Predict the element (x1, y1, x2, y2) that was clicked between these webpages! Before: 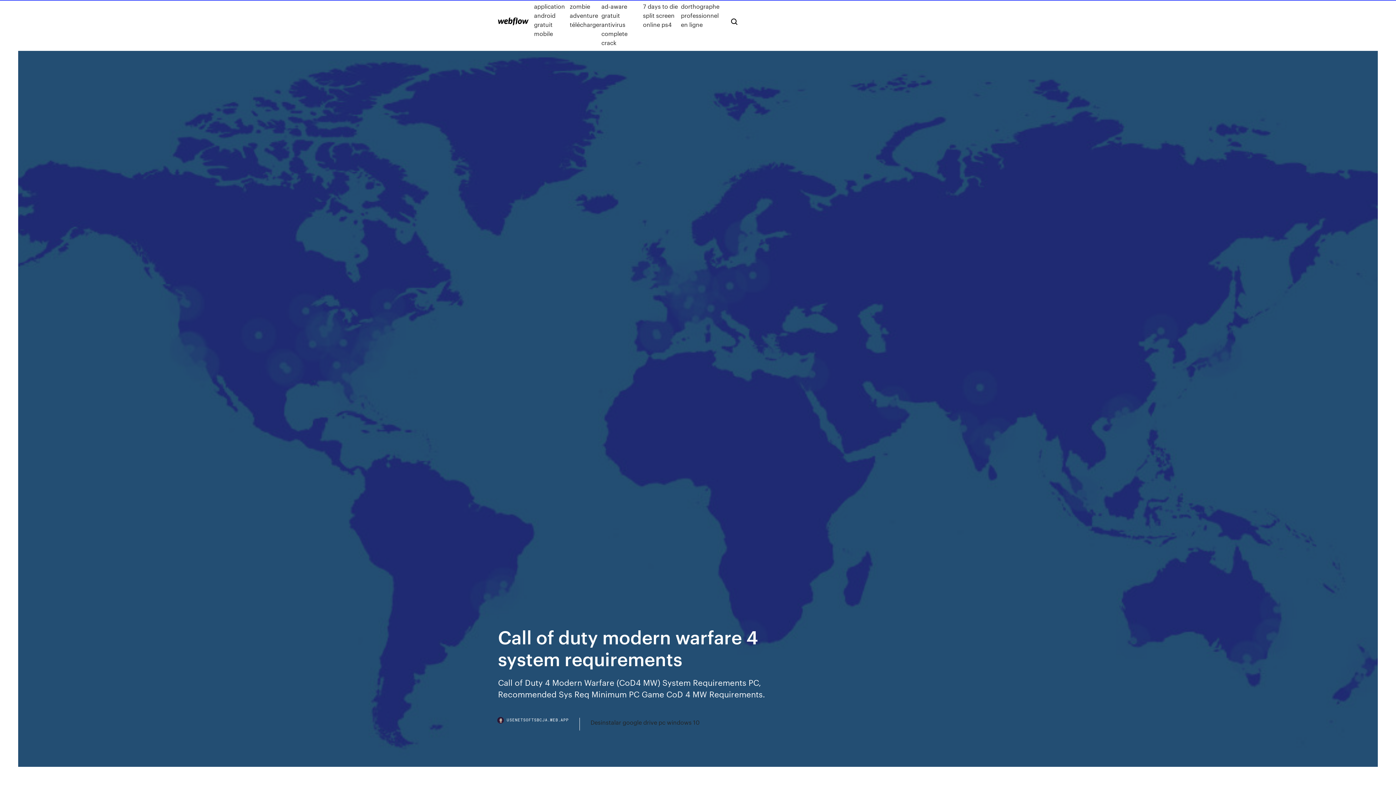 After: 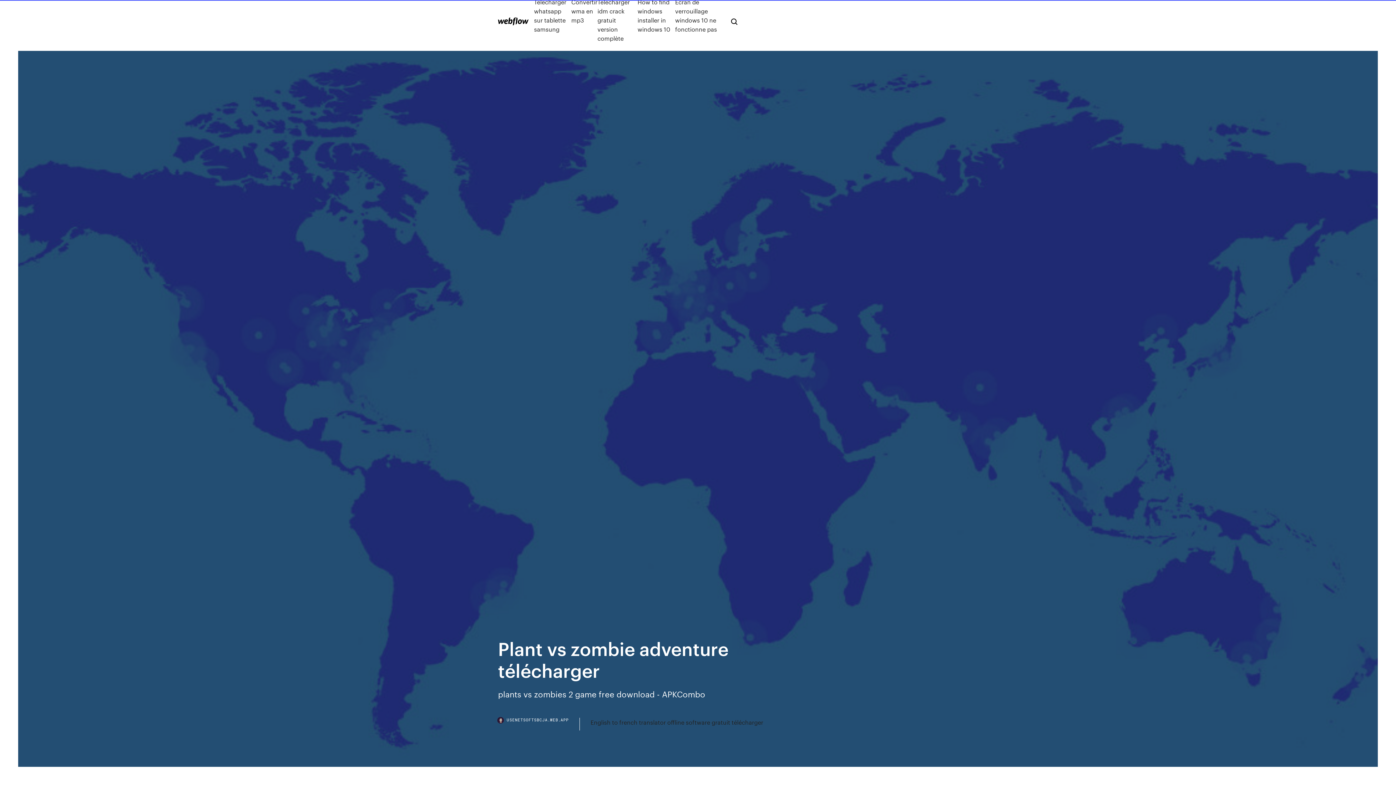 Action: label: Plant vs zombie adventure télécharger bbox: (569, -7, 601, 47)